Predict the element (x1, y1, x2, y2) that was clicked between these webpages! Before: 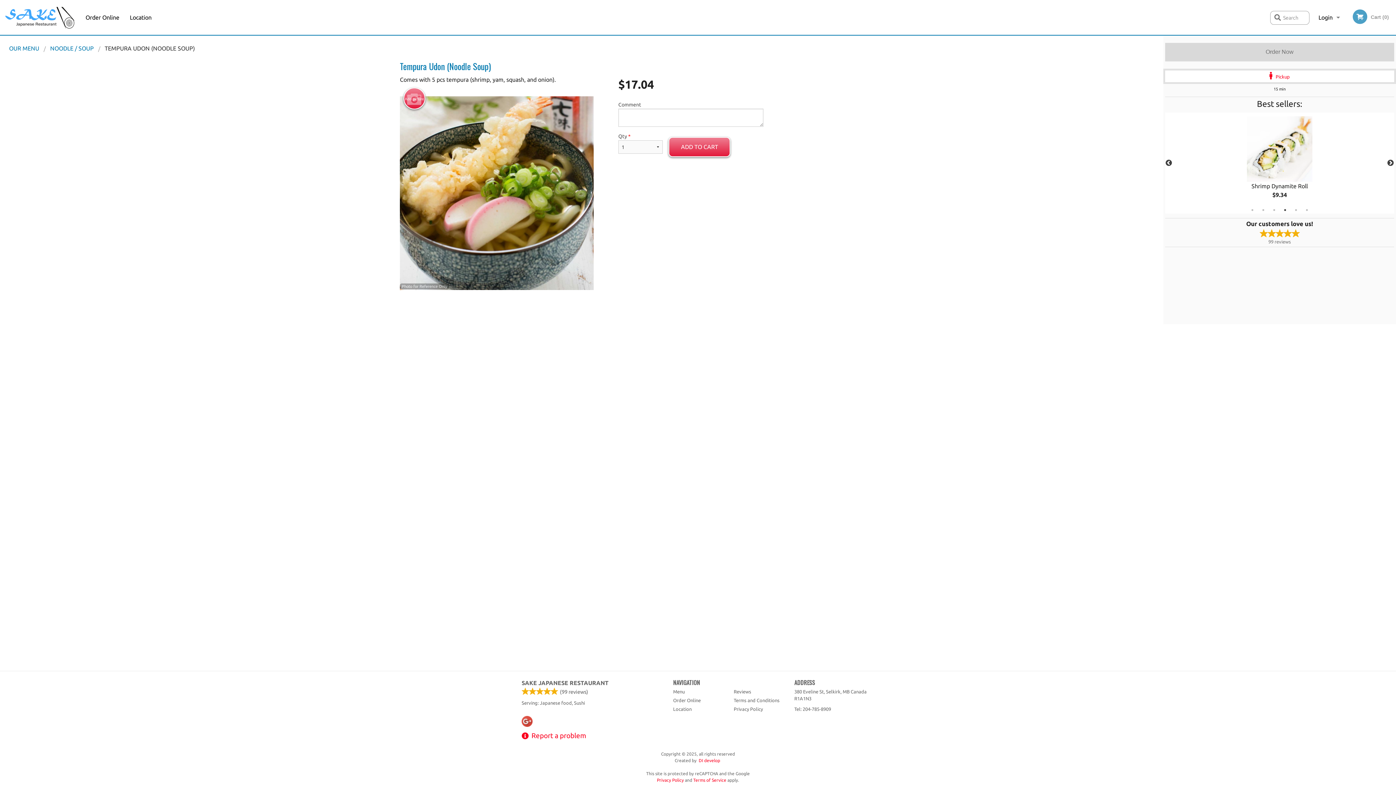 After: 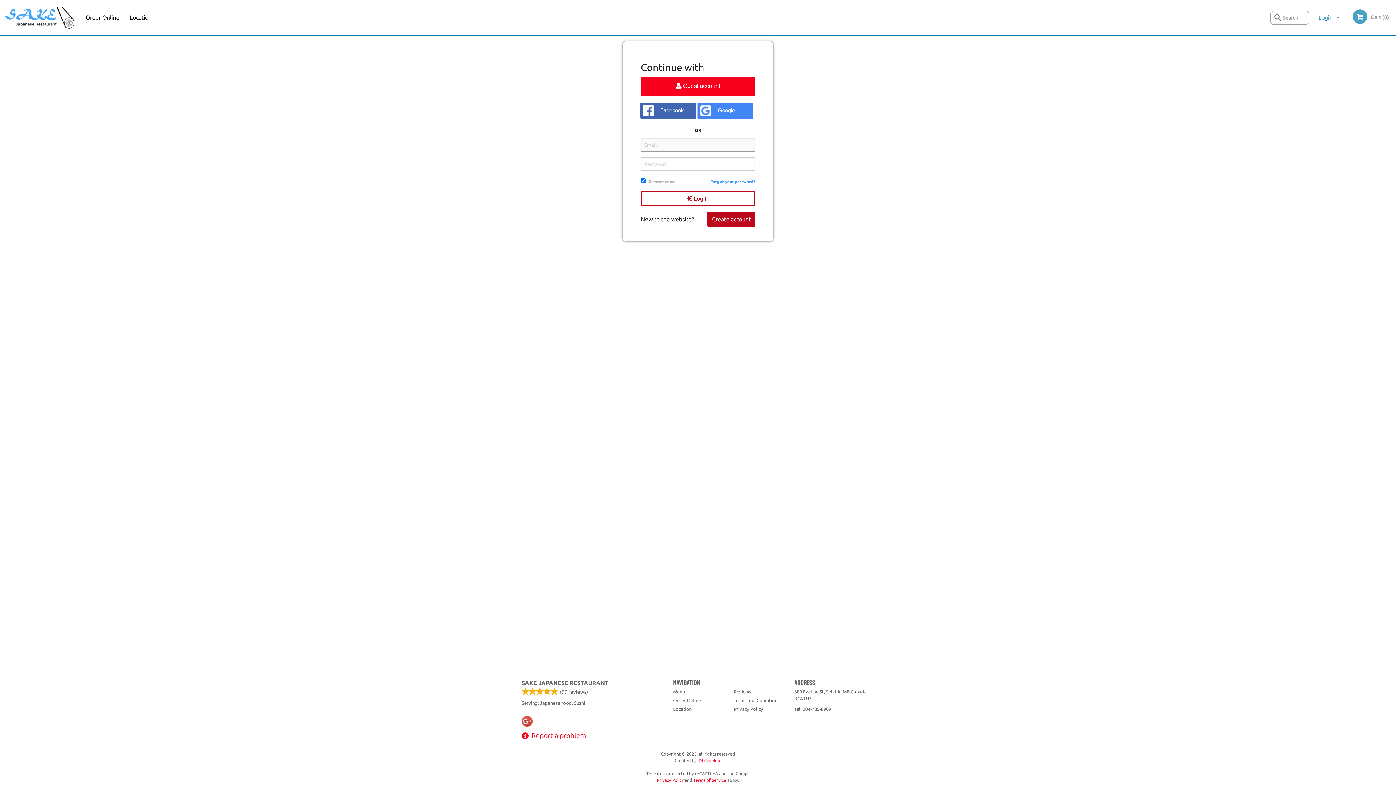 Action: label: Login bbox: (1313, 0, 1345, 34)